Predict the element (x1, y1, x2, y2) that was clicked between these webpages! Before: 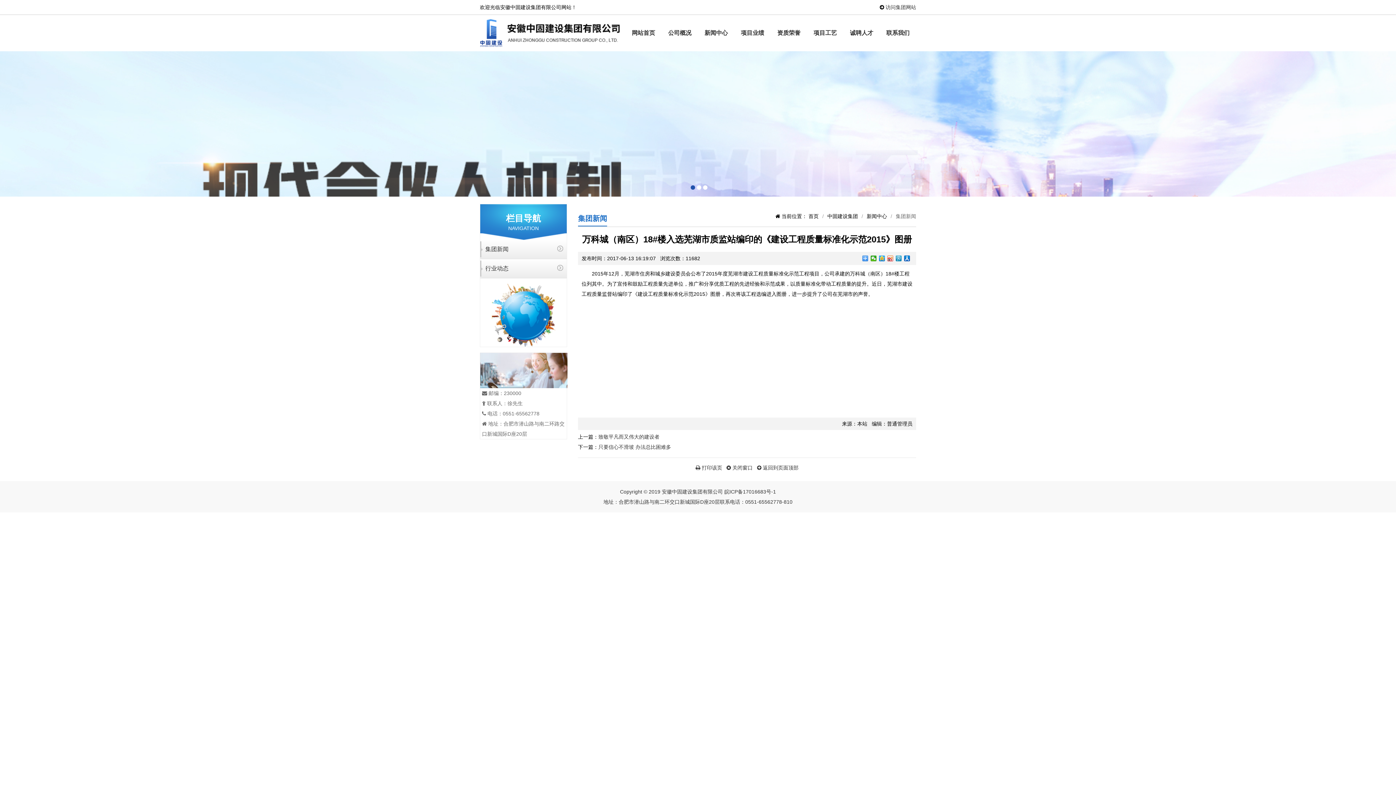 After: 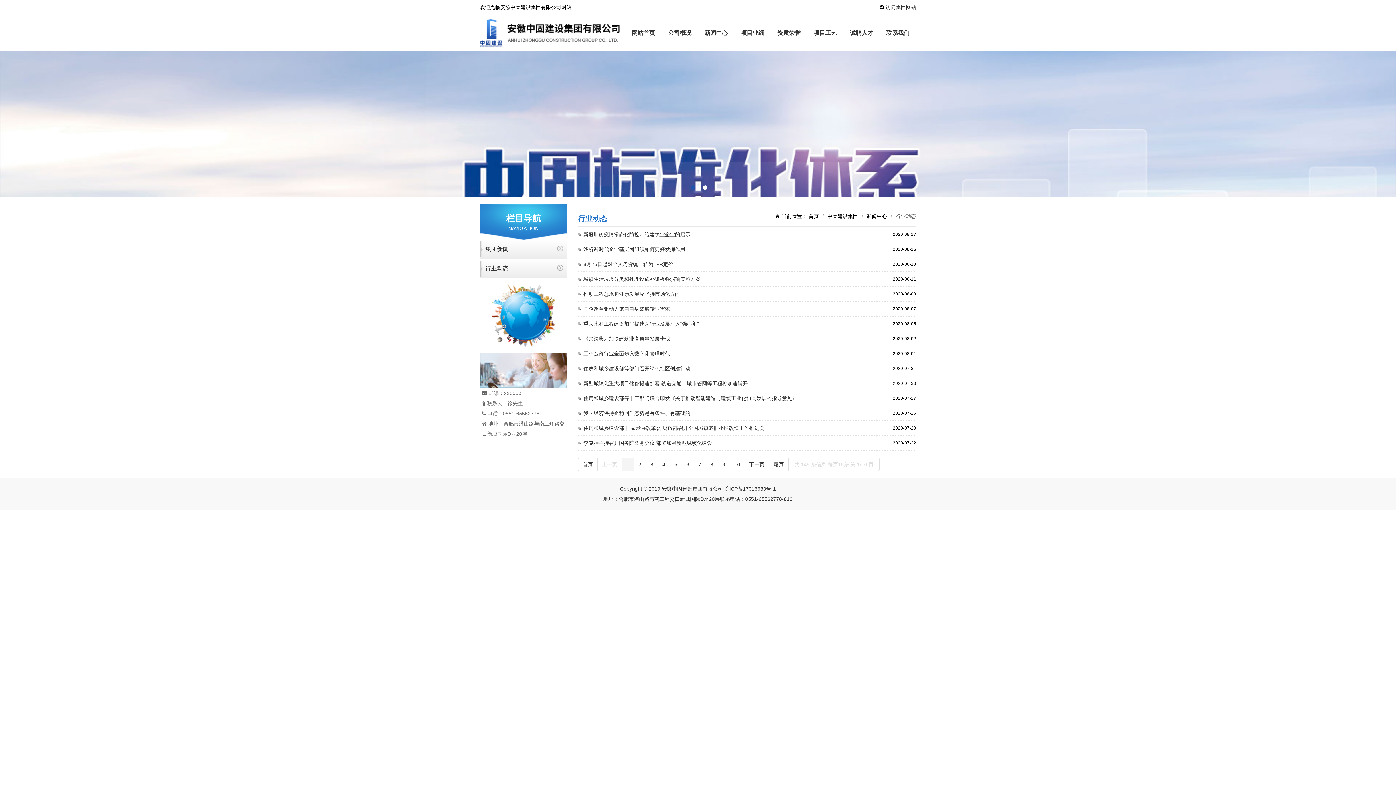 Action: label: 行业动态 bbox: (480, 260, 513, 276)